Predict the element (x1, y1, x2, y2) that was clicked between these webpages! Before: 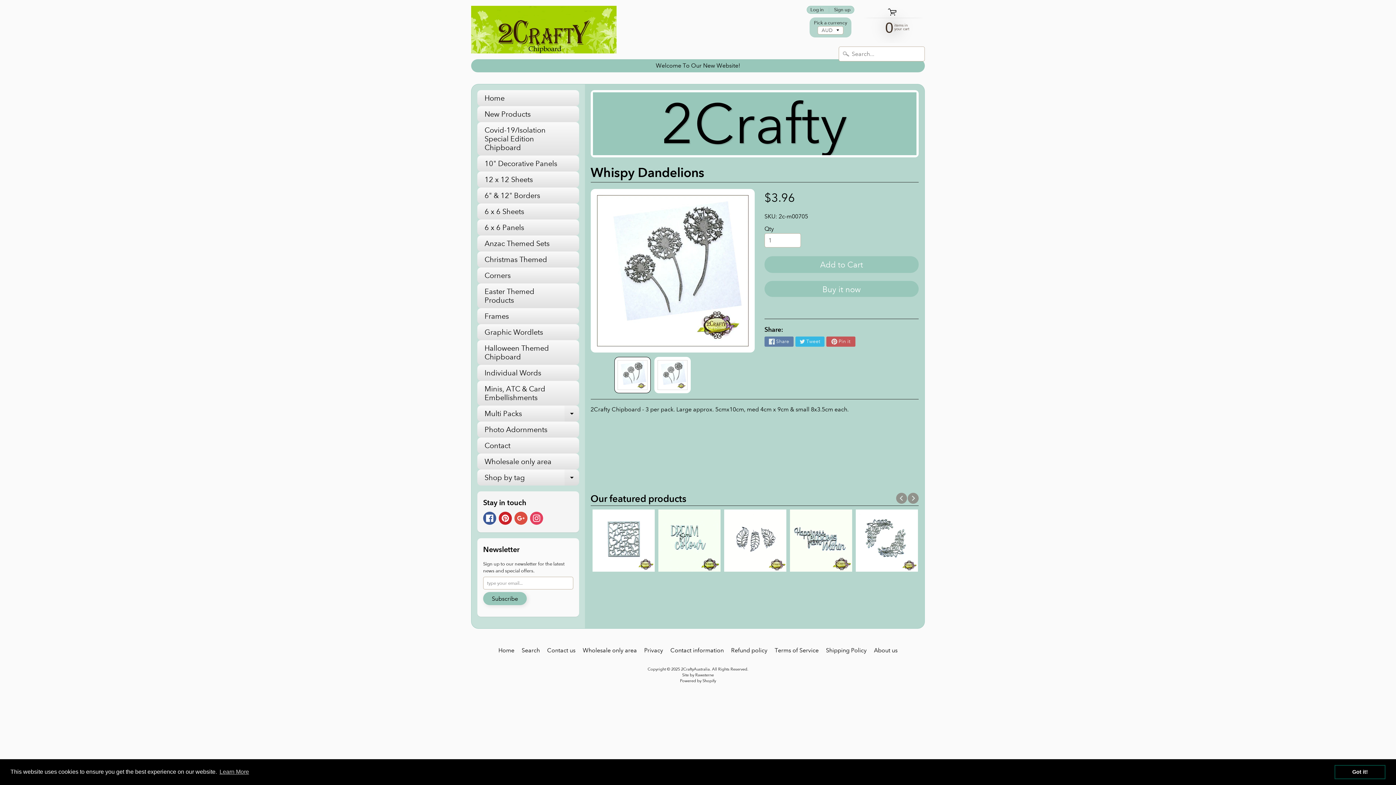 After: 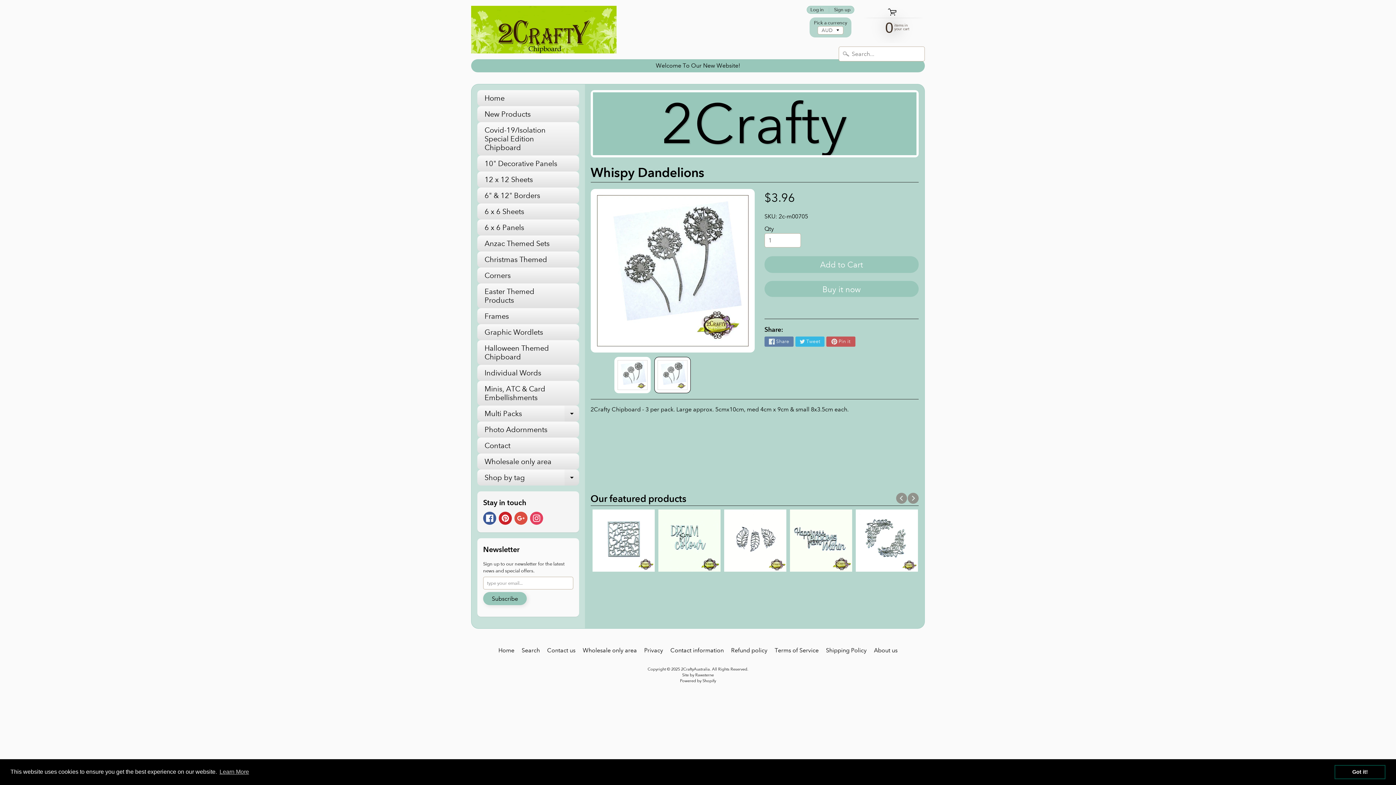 Action: bbox: (654, 357, 690, 393)